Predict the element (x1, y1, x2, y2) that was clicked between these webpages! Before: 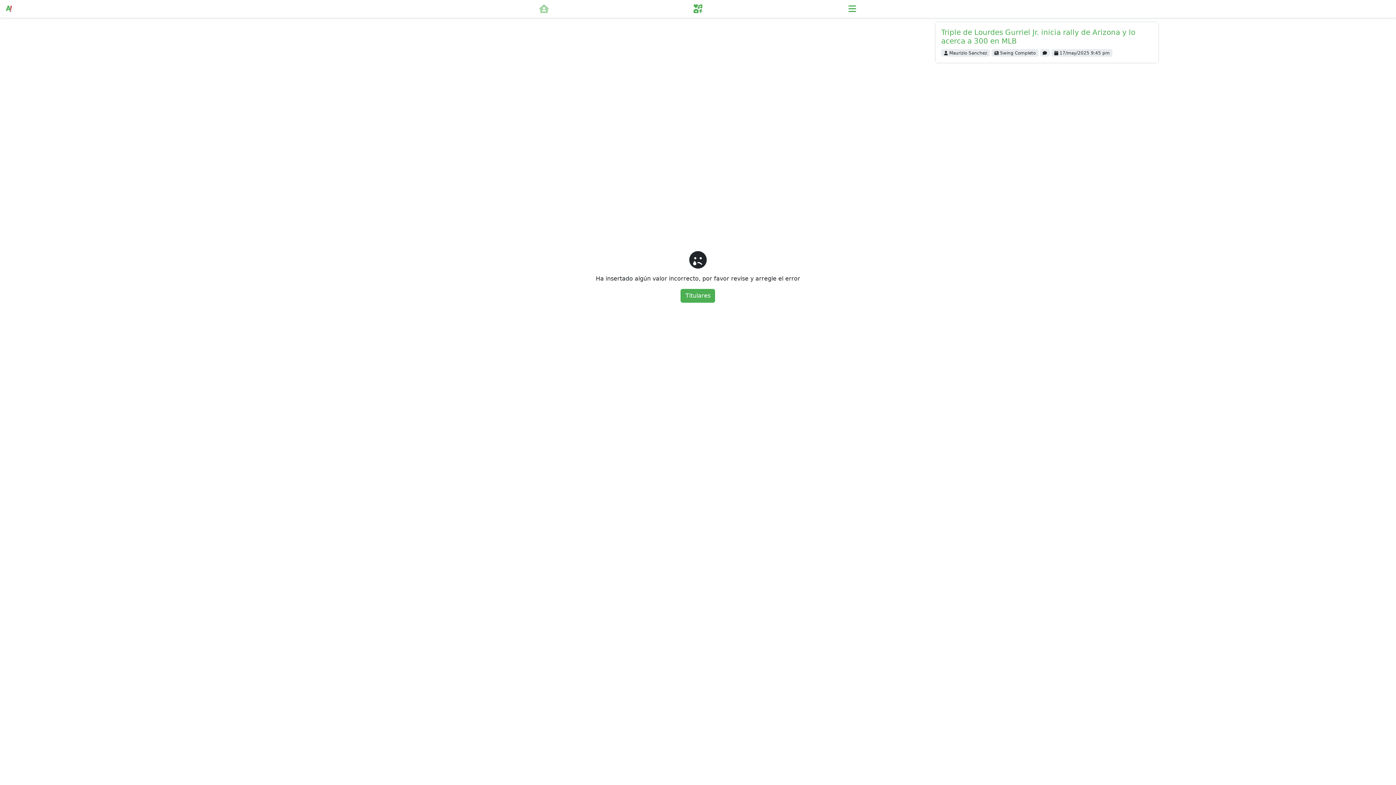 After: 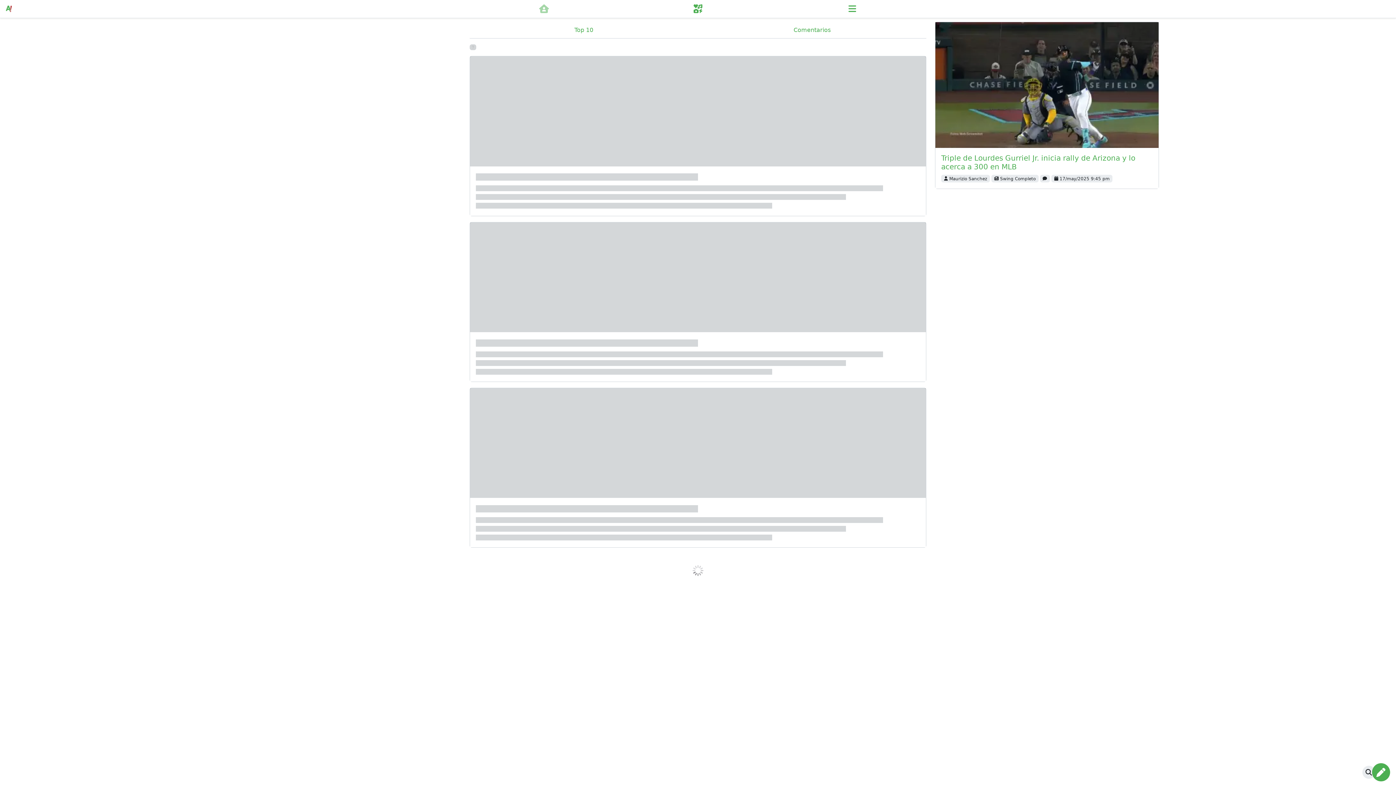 Action: bbox: (680, 289, 715, 302) label: Titulares